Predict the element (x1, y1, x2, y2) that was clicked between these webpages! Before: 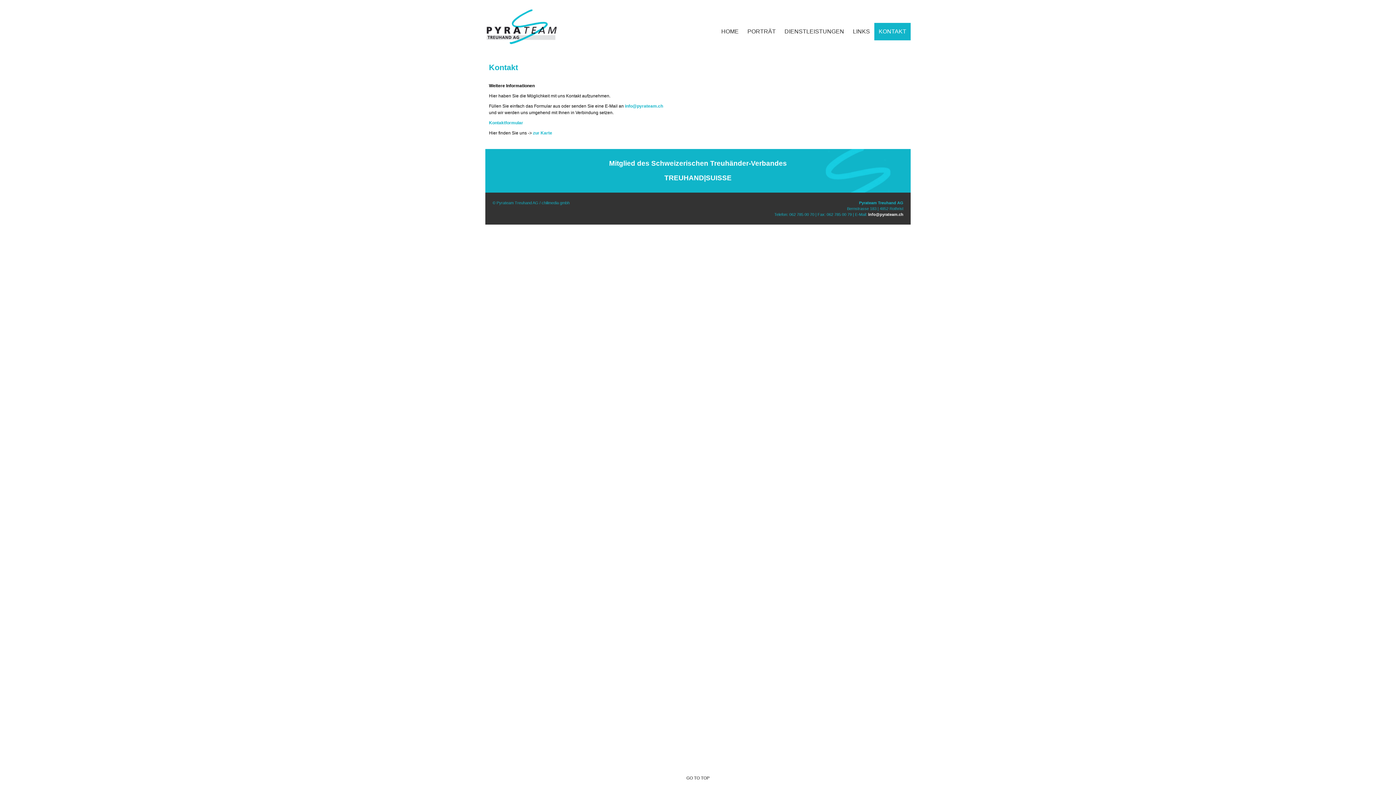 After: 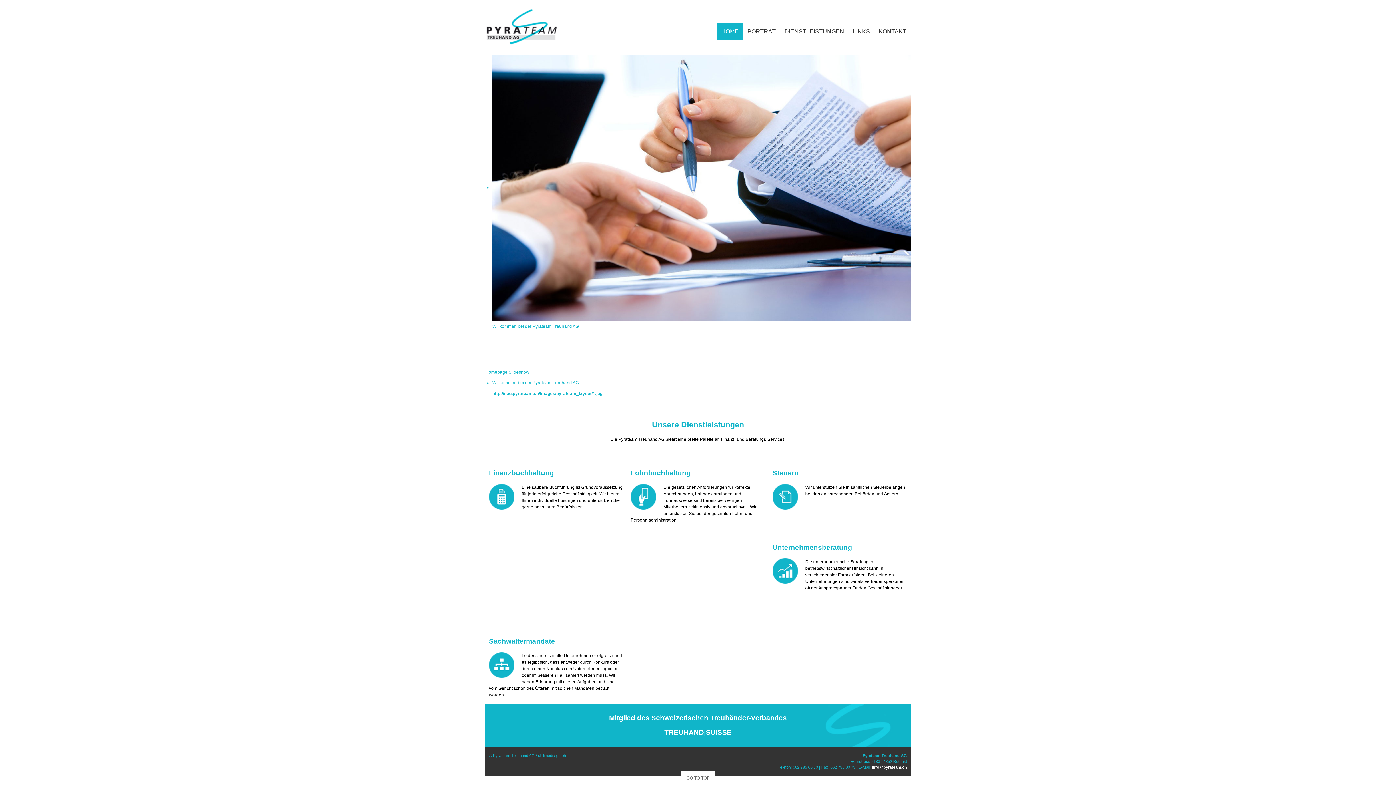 Action: bbox: (717, 22, 743, 40) label: HOME